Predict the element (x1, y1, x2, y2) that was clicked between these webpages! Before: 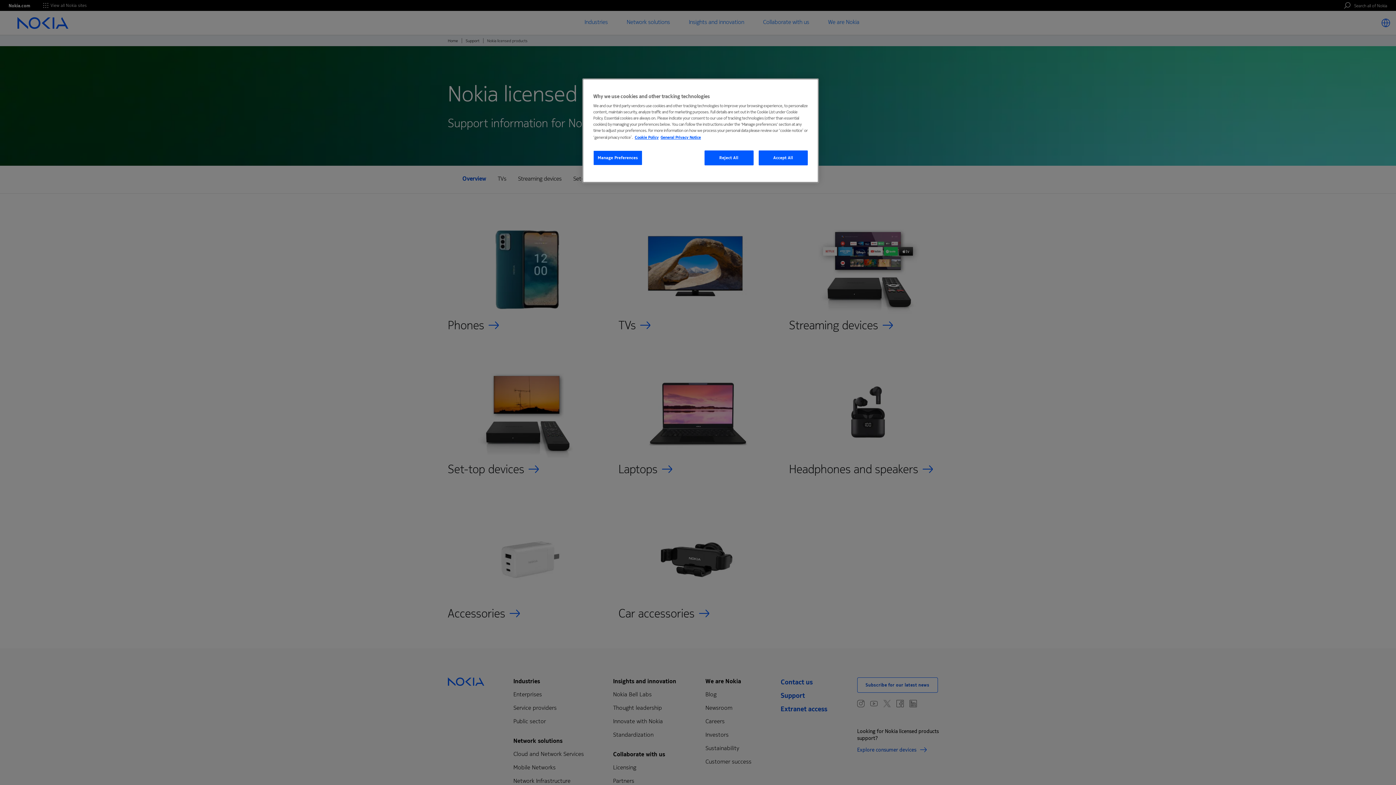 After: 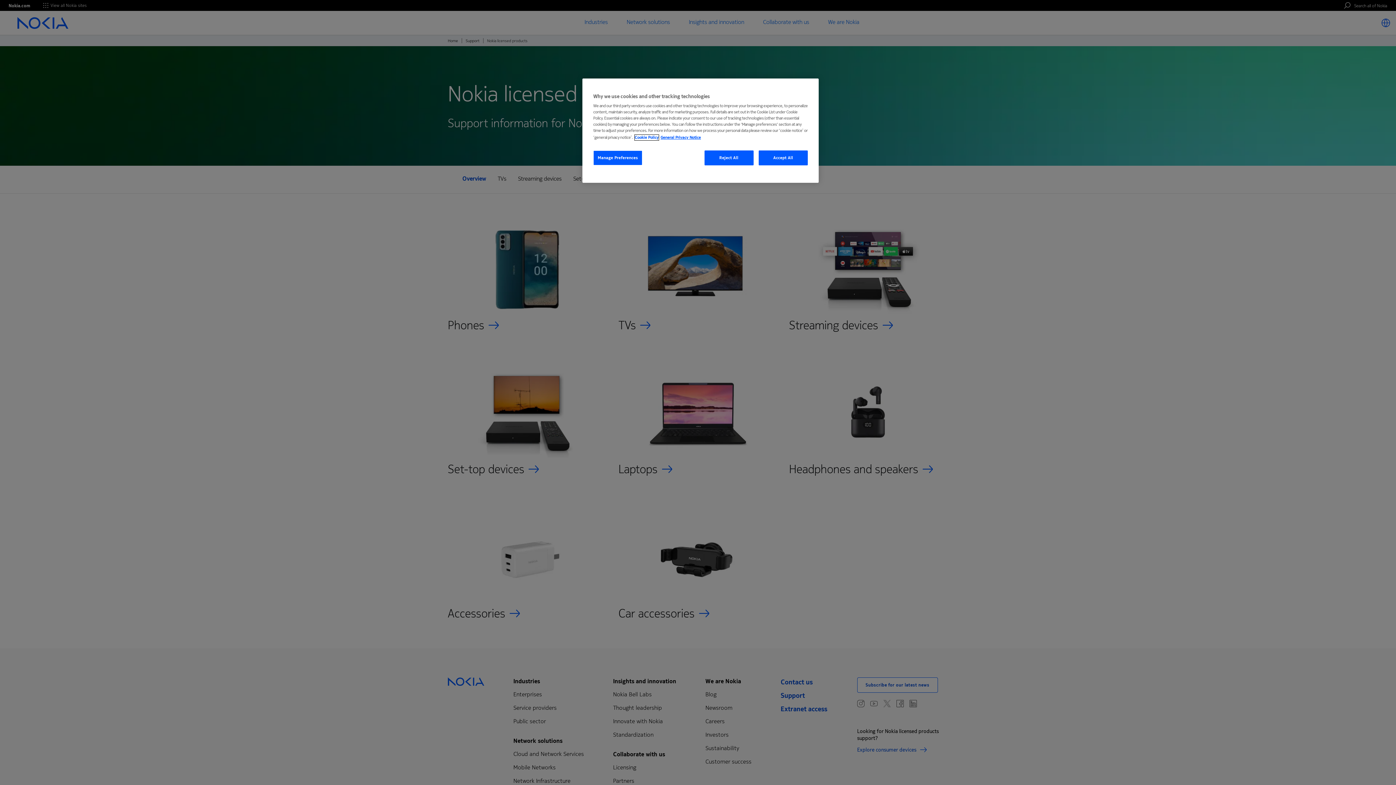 Action: label: More information about your privacy, opens in a new tab bbox: (634, 134, 658, 140)